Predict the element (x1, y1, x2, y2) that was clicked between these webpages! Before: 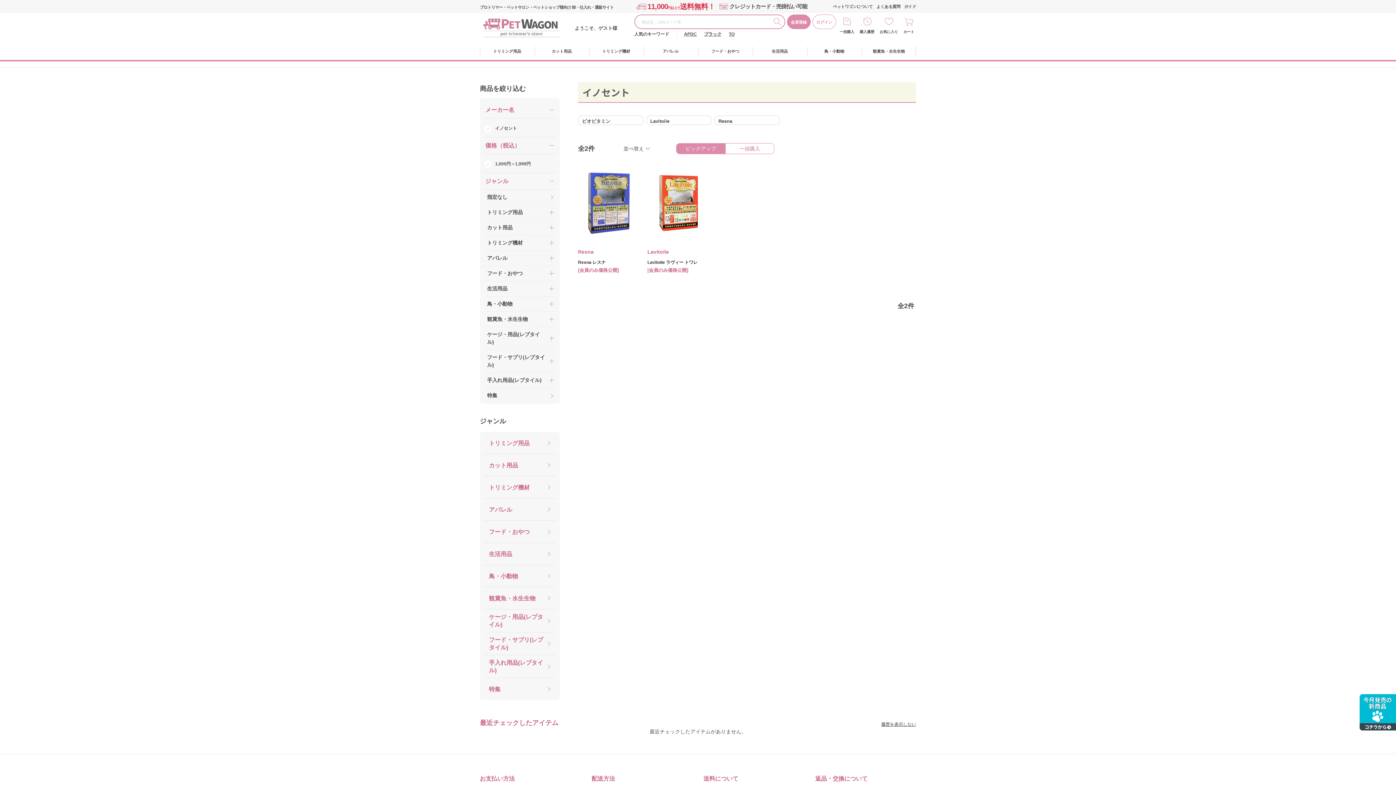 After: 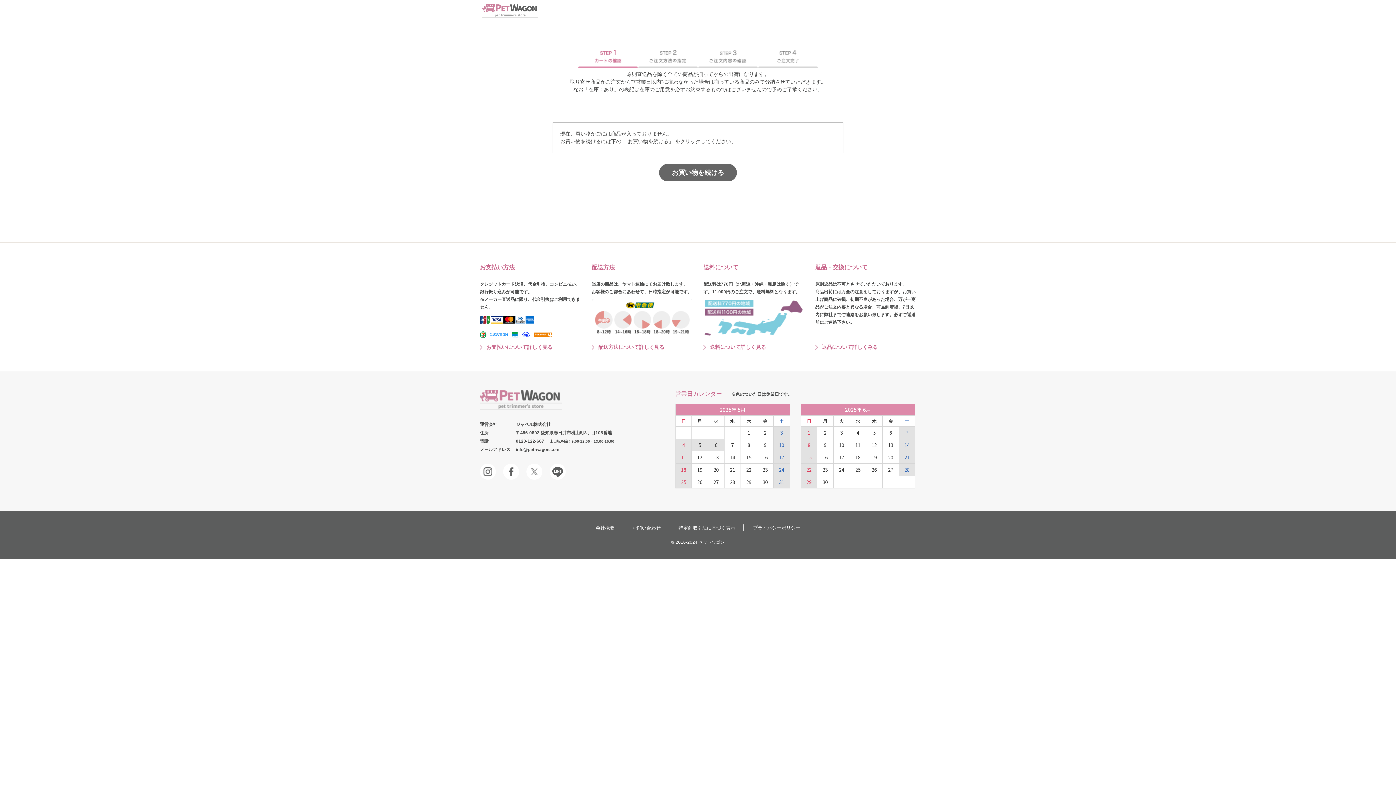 Action: bbox: (901, 16, 916, 35) label: カート